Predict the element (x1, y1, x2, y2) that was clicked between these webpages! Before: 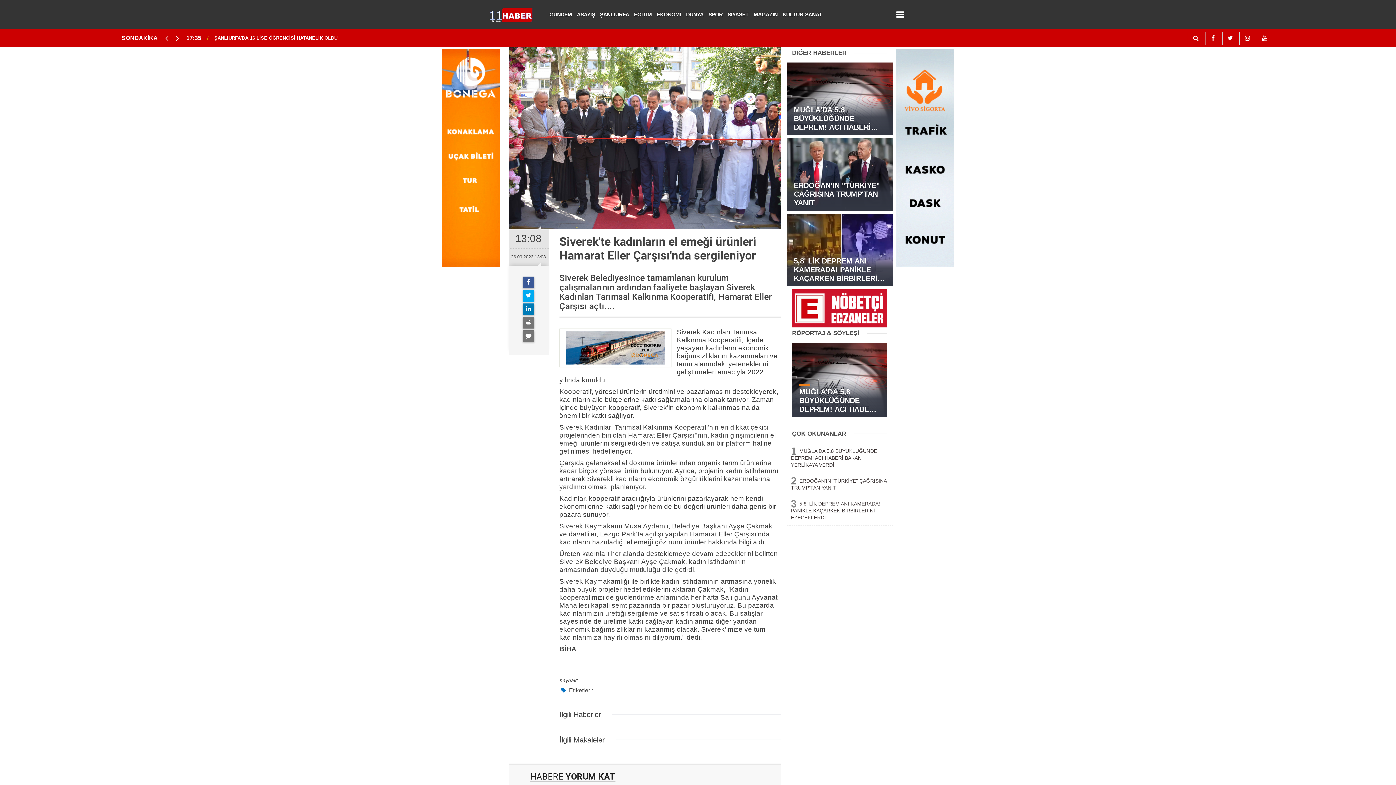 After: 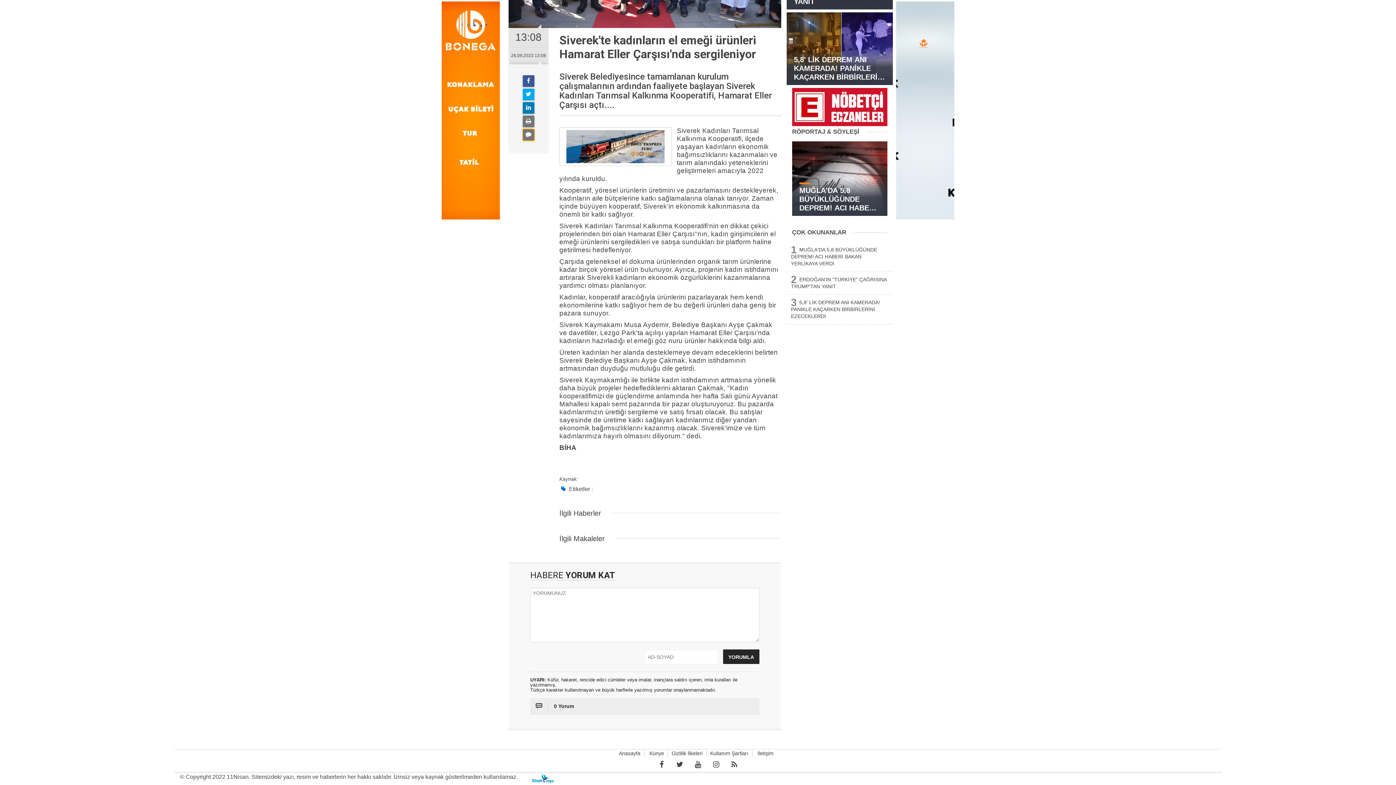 Action: bbox: (522, 330, 534, 342)